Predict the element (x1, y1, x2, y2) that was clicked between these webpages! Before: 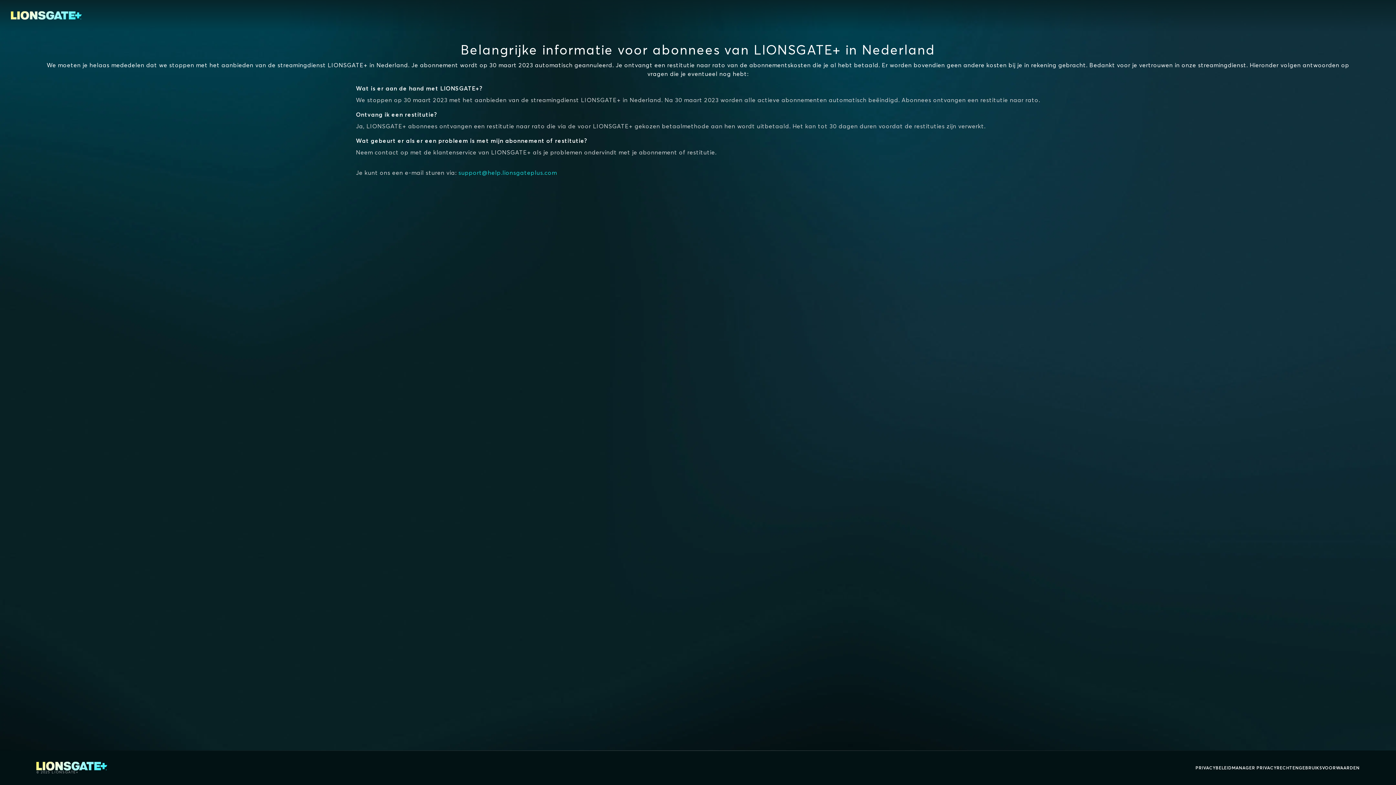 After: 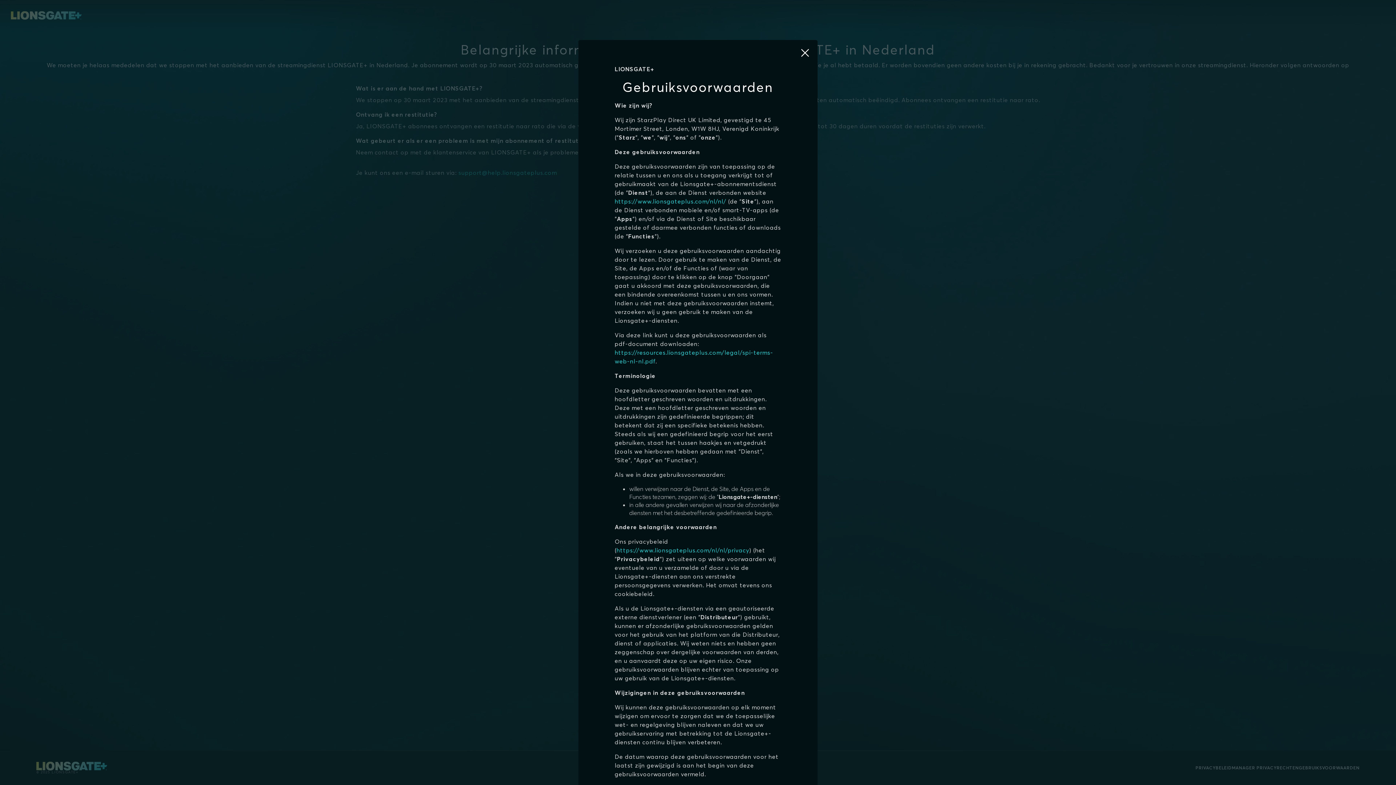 Action: label: GEBRUIKSVOORWAARDEN bbox: (1299, 764, 1360, 772)